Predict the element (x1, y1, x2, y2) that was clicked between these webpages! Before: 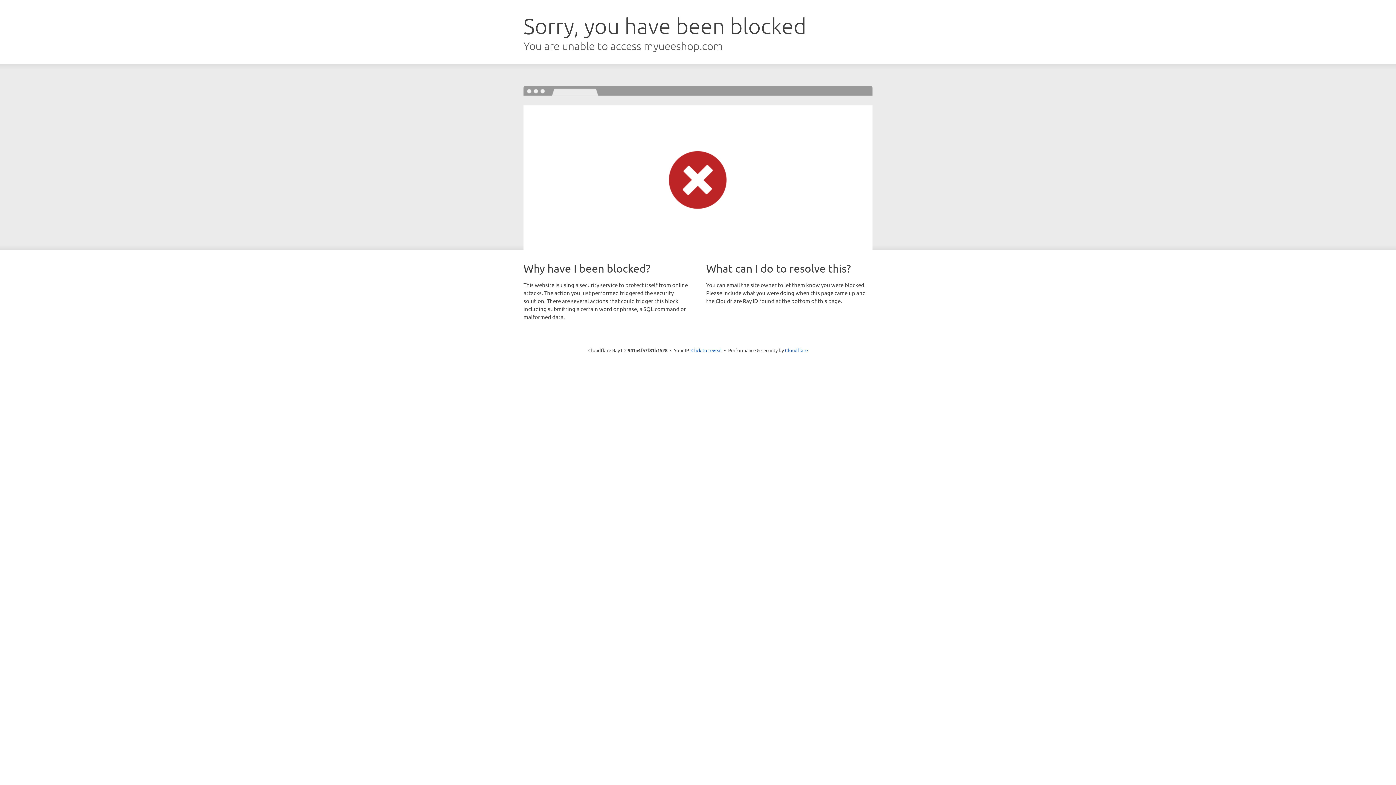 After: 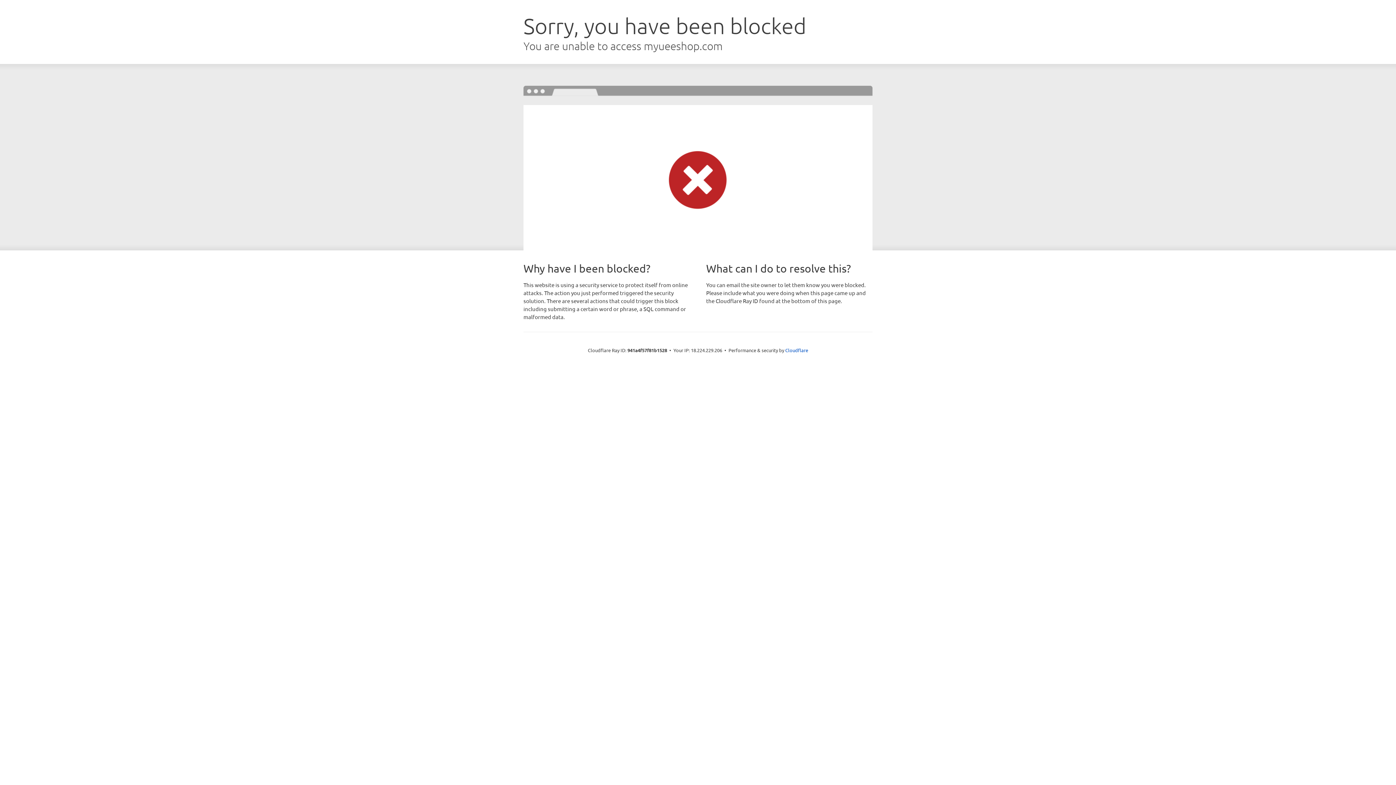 Action: label: Click to reveal bbox: (691, 346, 722, 353)